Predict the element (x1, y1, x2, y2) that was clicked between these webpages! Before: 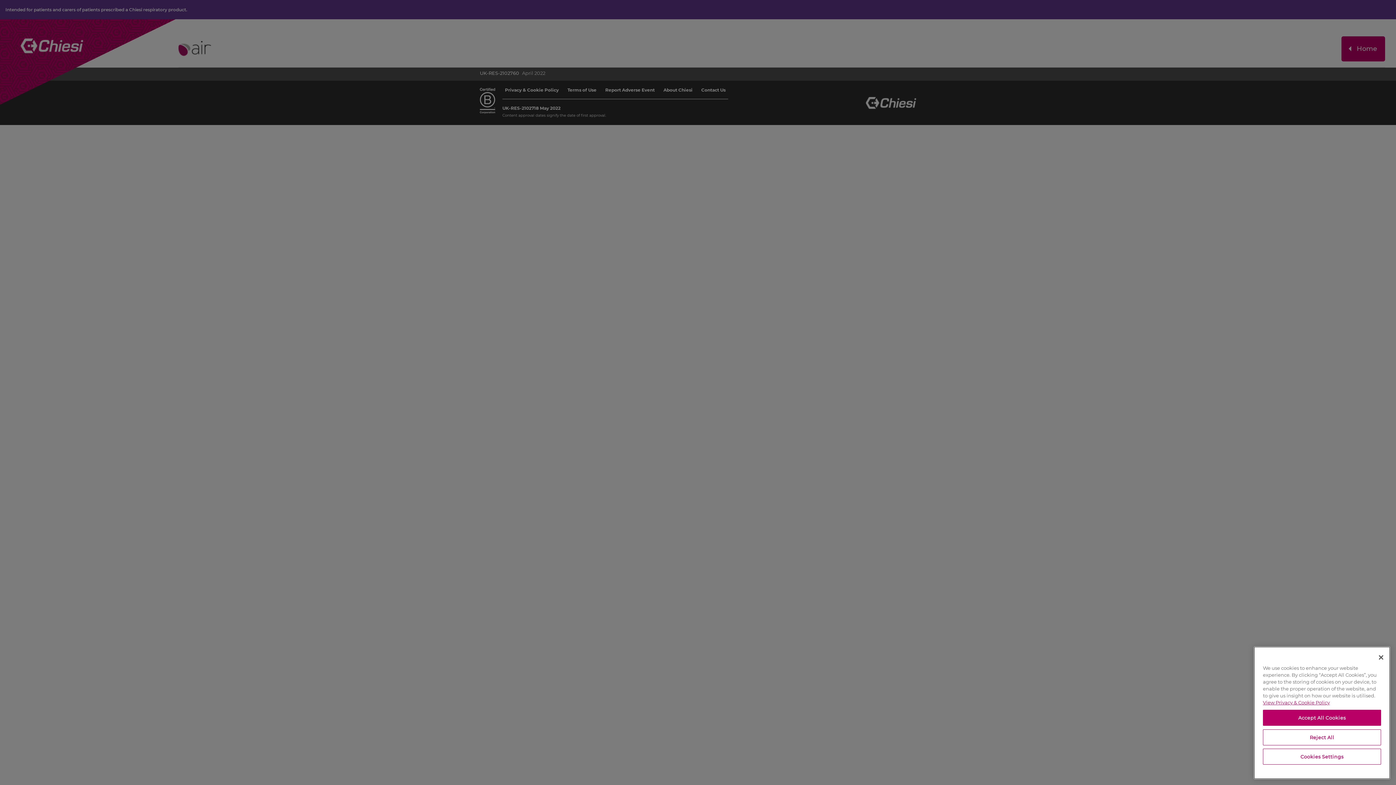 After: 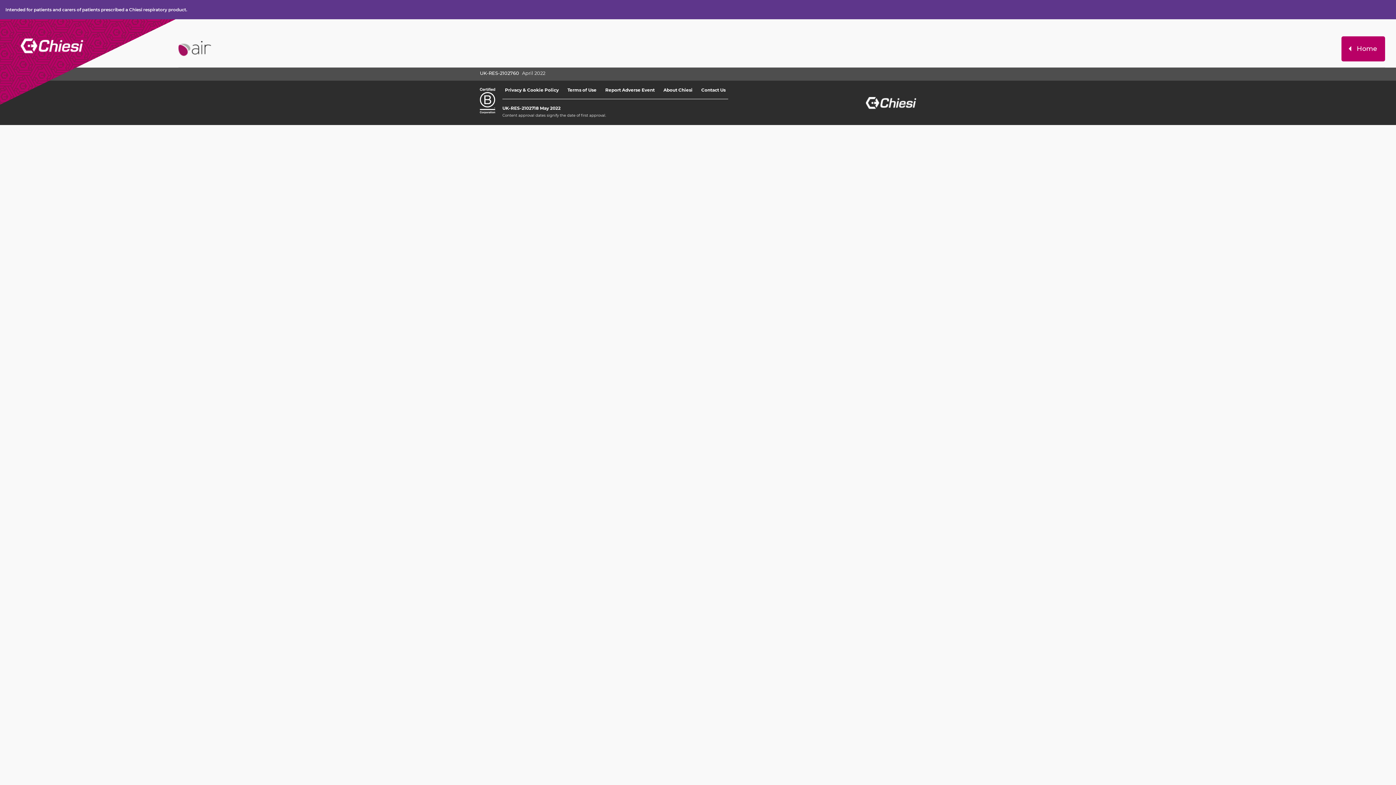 Action: bbox: (1263, 729, 1381, 745) label: Reject All